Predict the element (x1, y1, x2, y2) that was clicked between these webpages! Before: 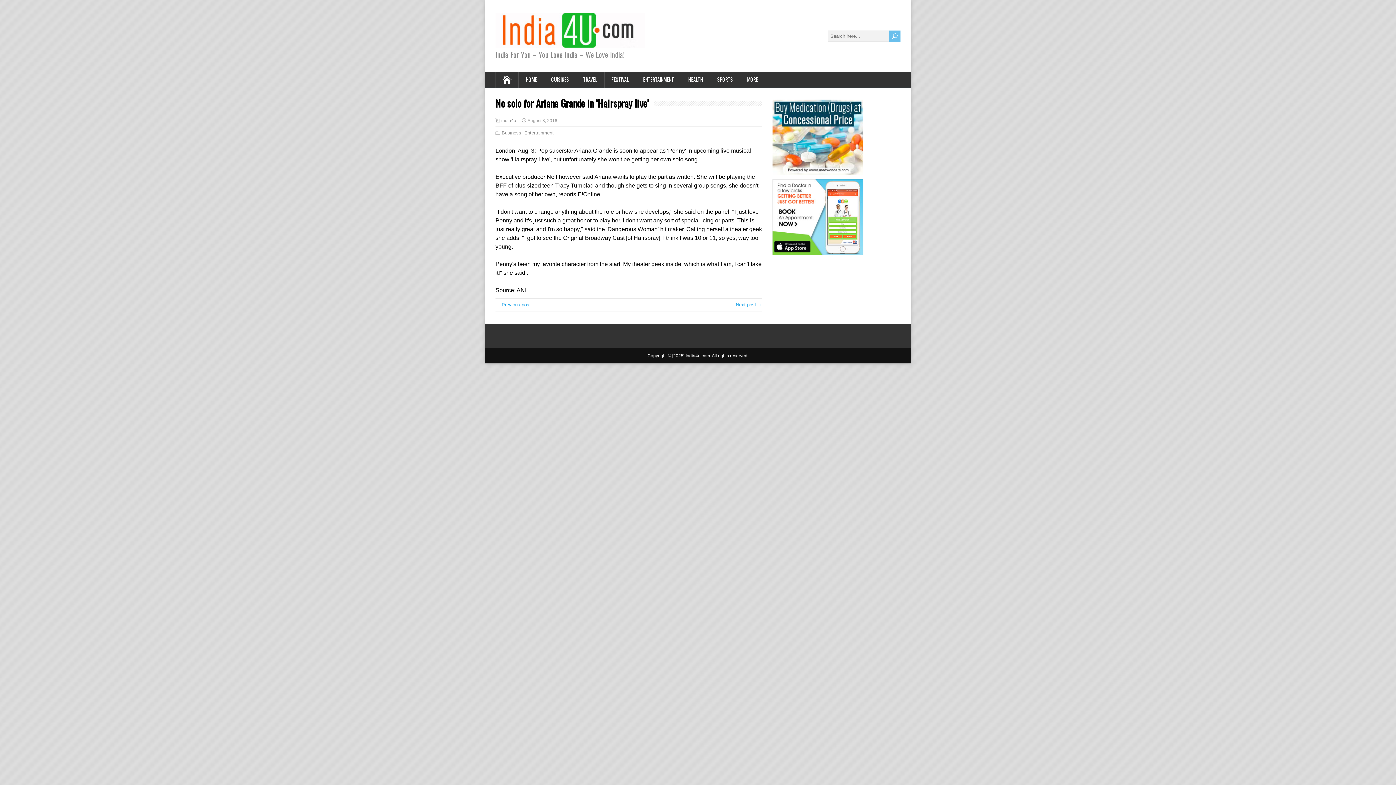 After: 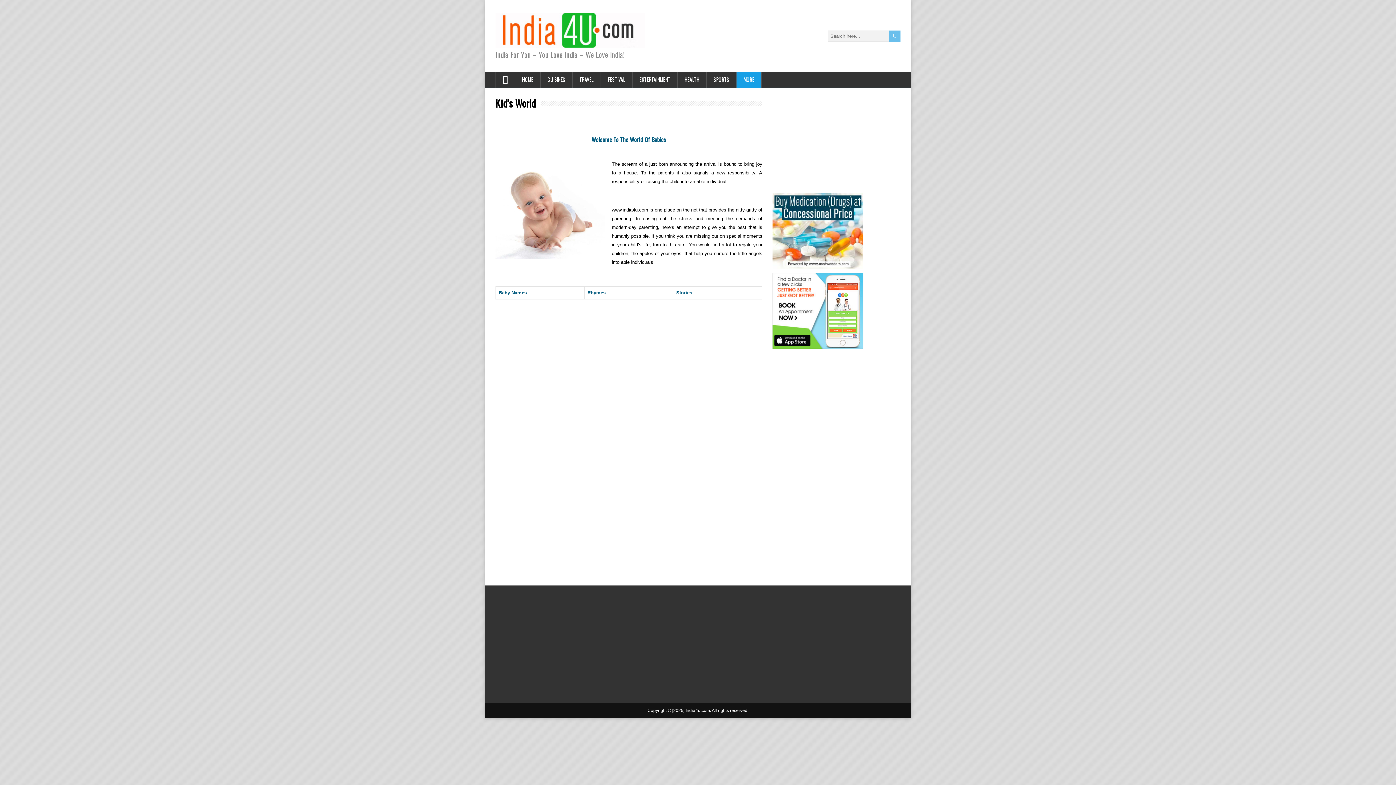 Action: bbox: (740, 71, 765, 87) label: MORE